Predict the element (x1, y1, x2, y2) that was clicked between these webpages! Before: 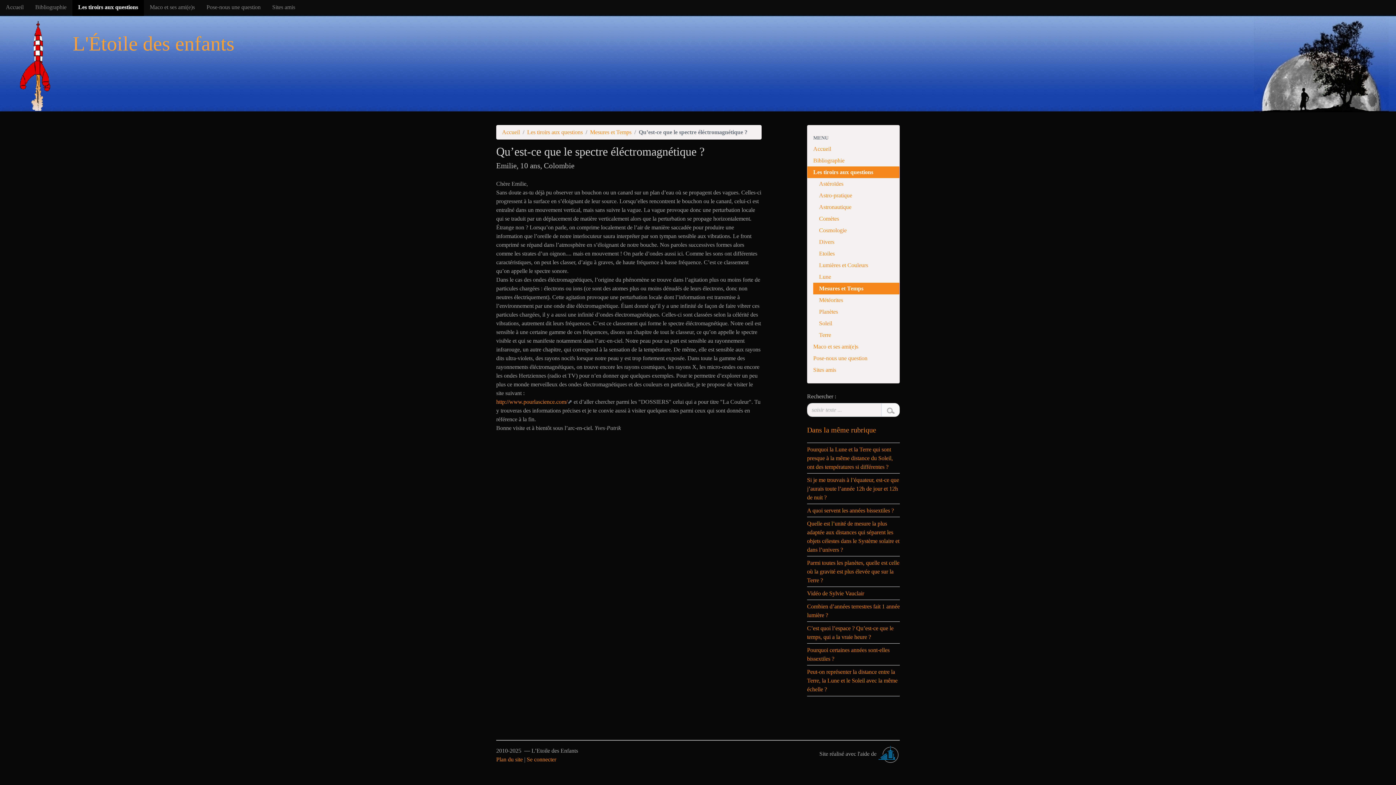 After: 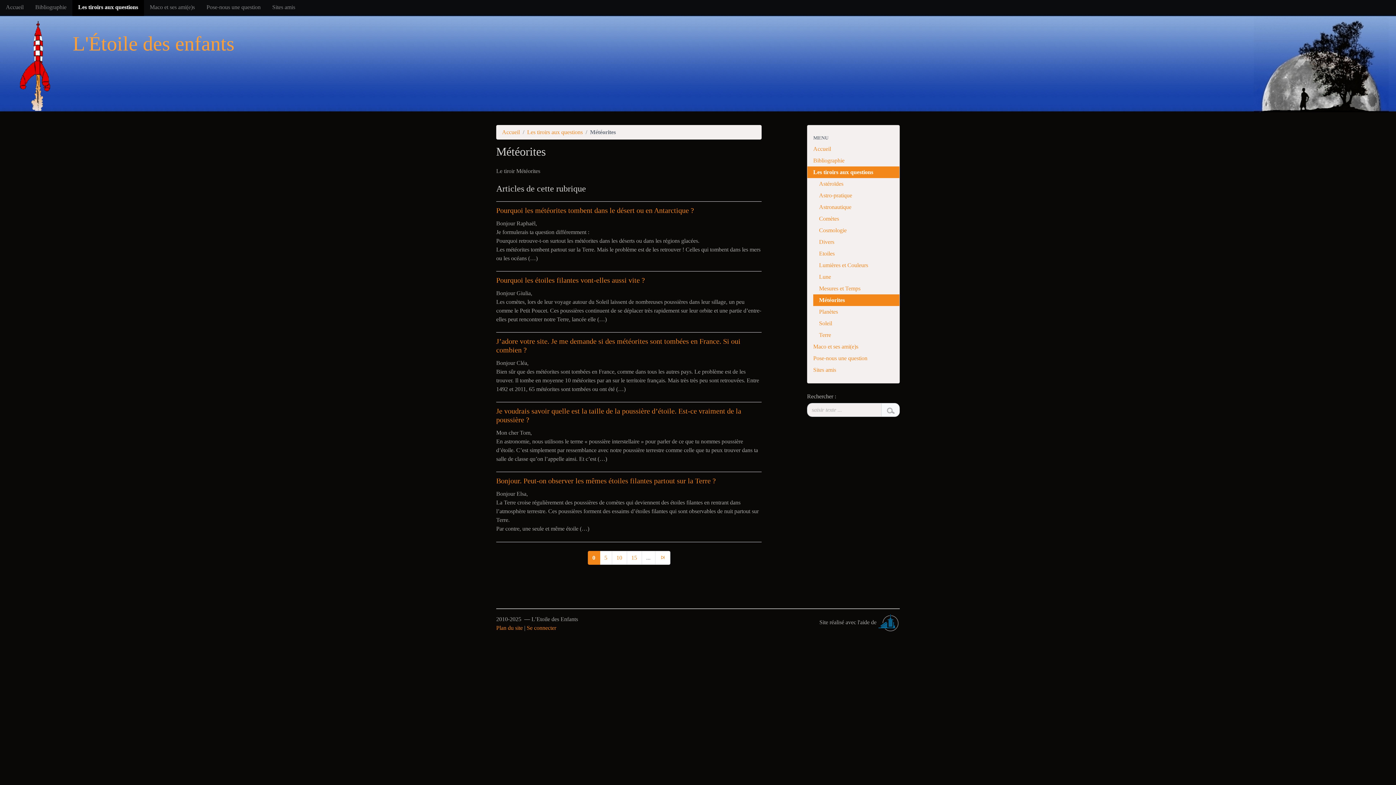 Action: bbox: (813, 294, 899, 306) label: Météorites